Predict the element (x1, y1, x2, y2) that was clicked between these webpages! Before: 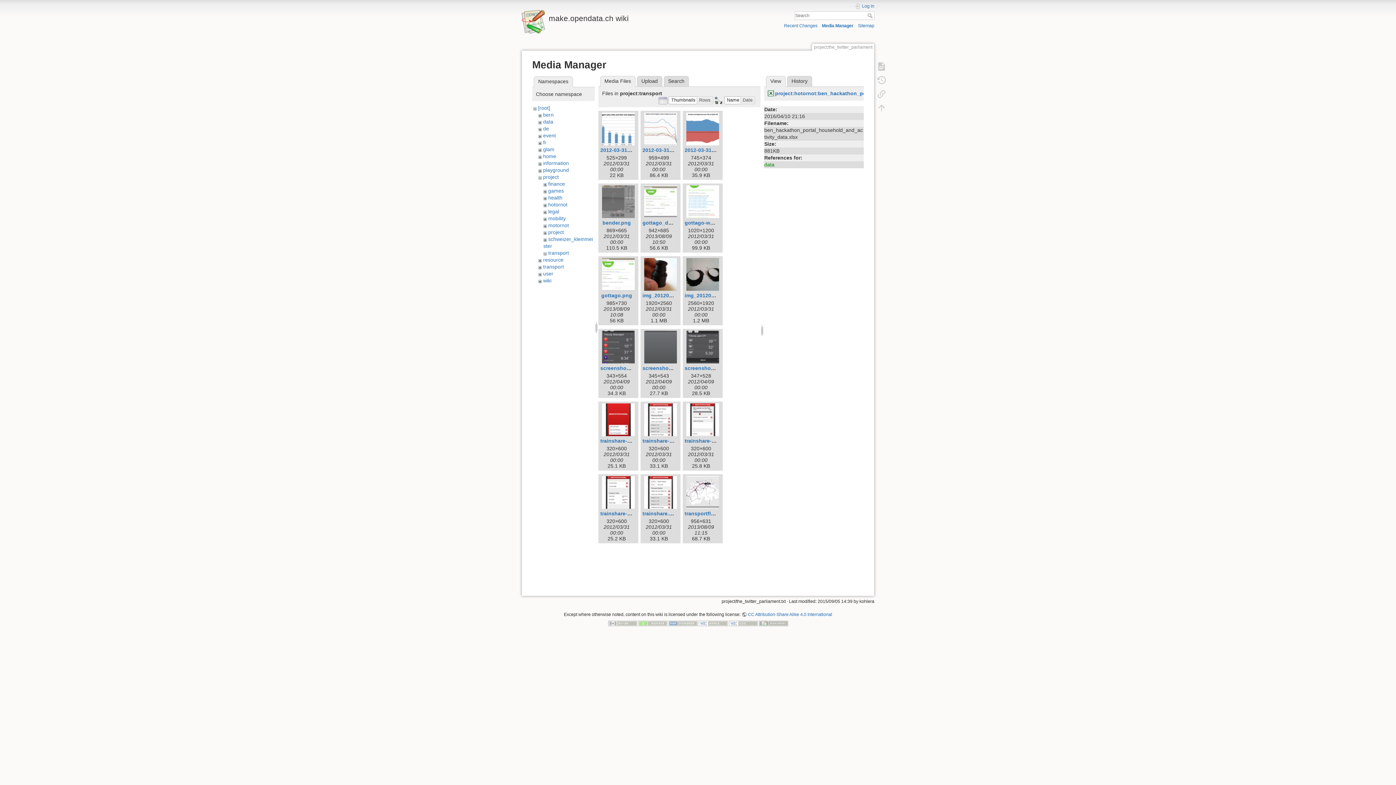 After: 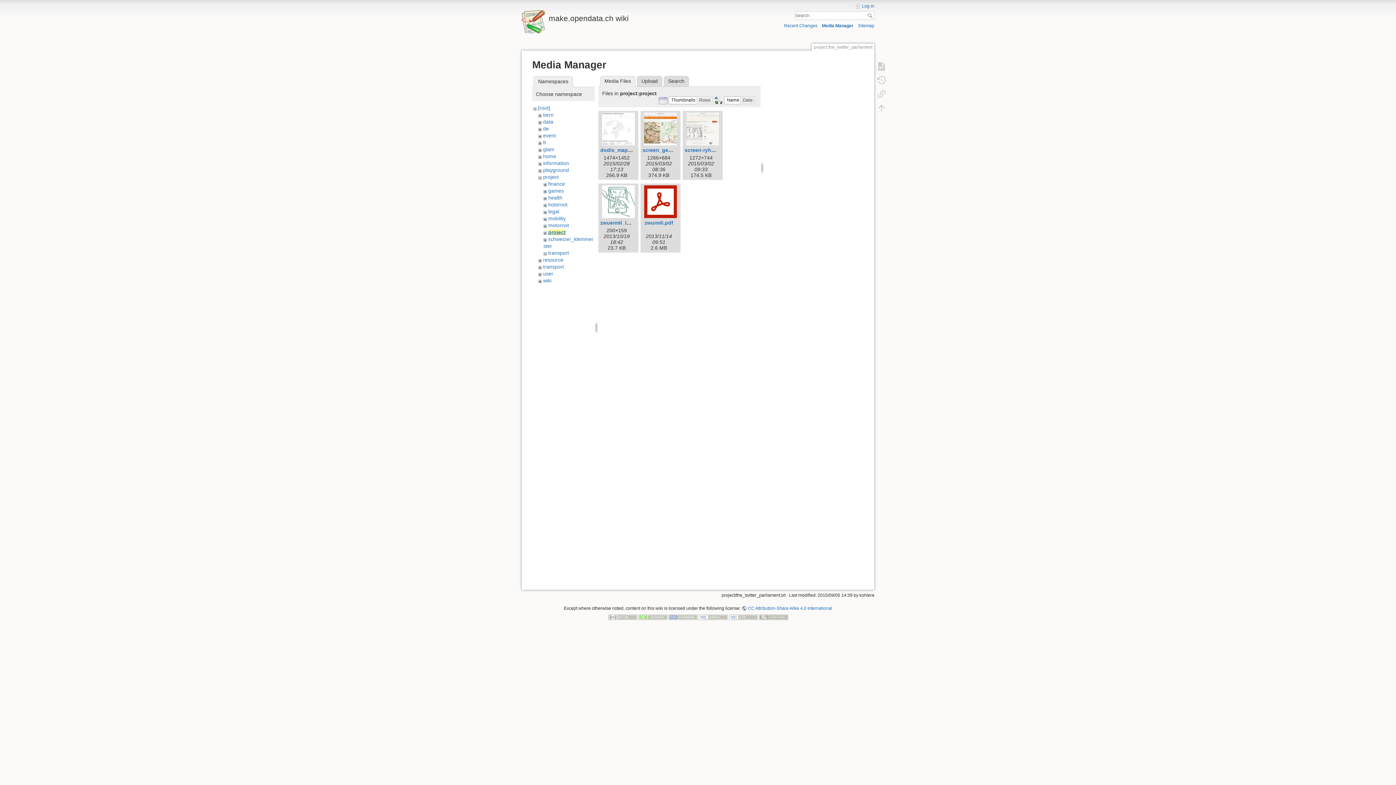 Action: bbox: (548, 229, 563, 235) label: project